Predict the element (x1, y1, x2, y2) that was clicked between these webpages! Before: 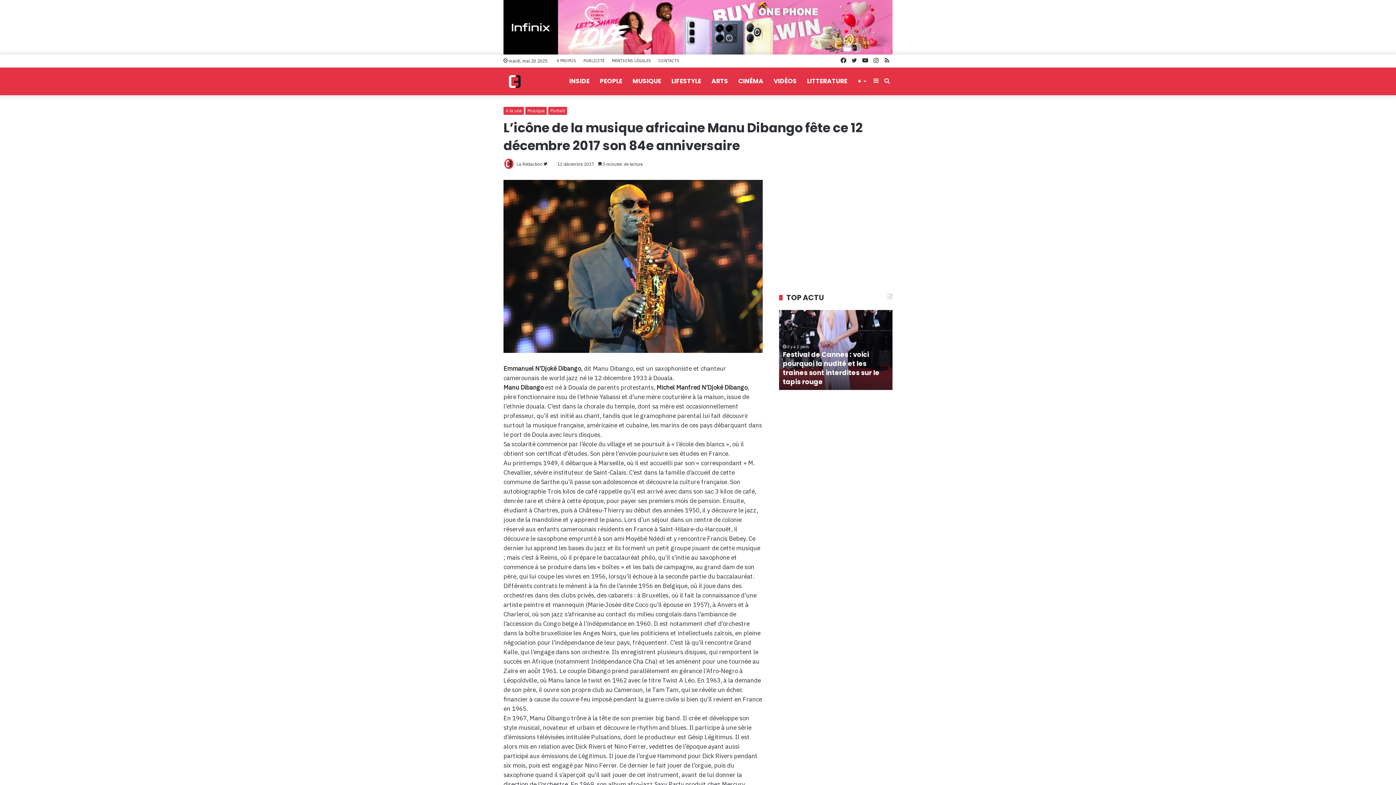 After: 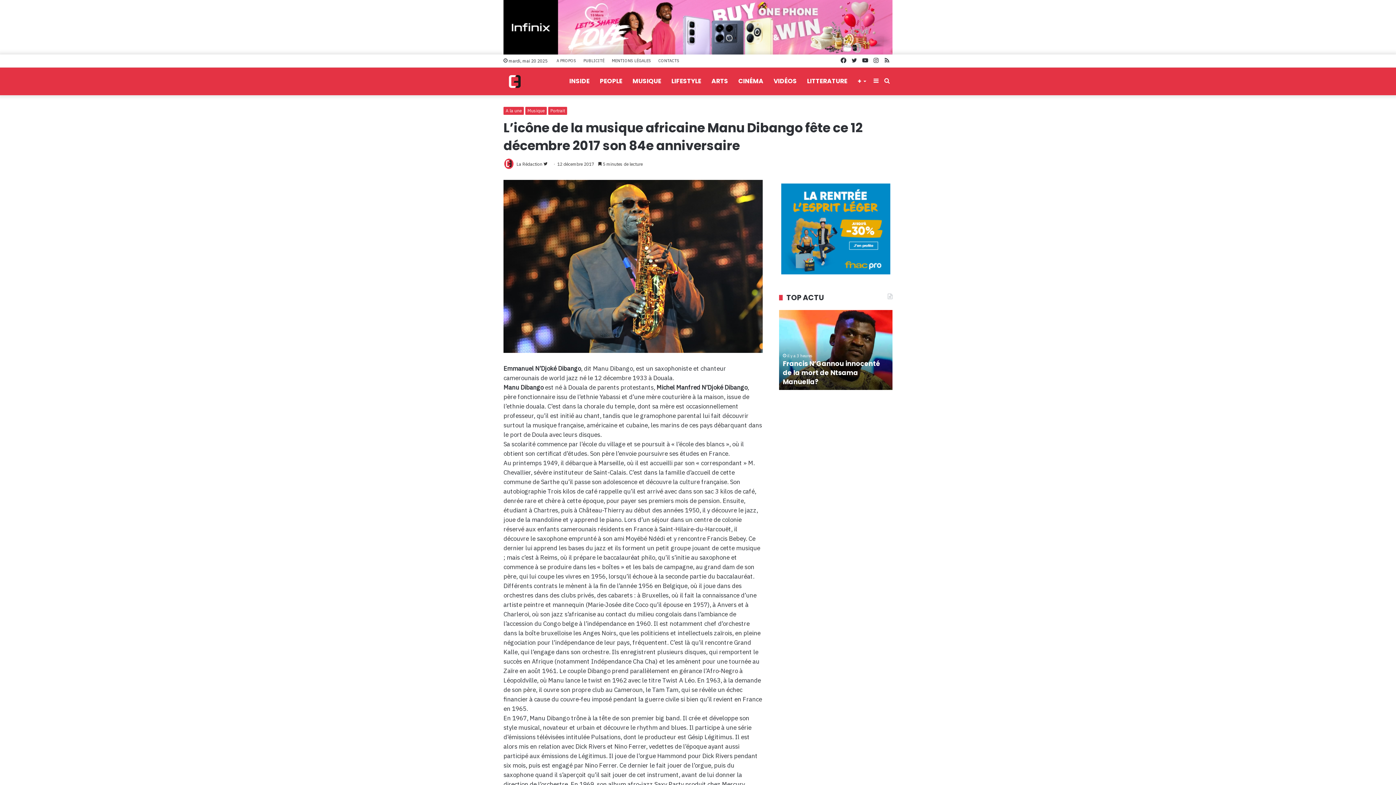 Action: bbox: (503, 23, 892, 29)